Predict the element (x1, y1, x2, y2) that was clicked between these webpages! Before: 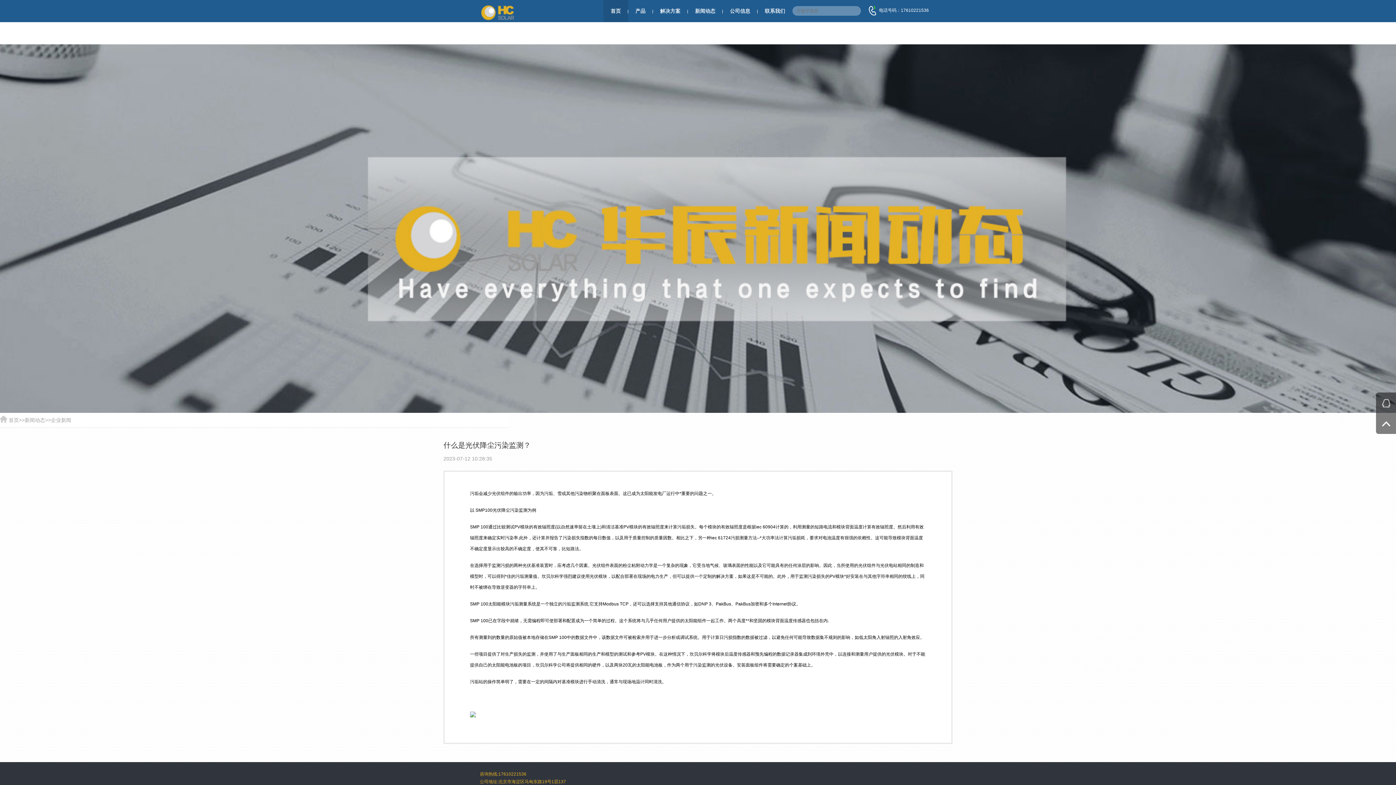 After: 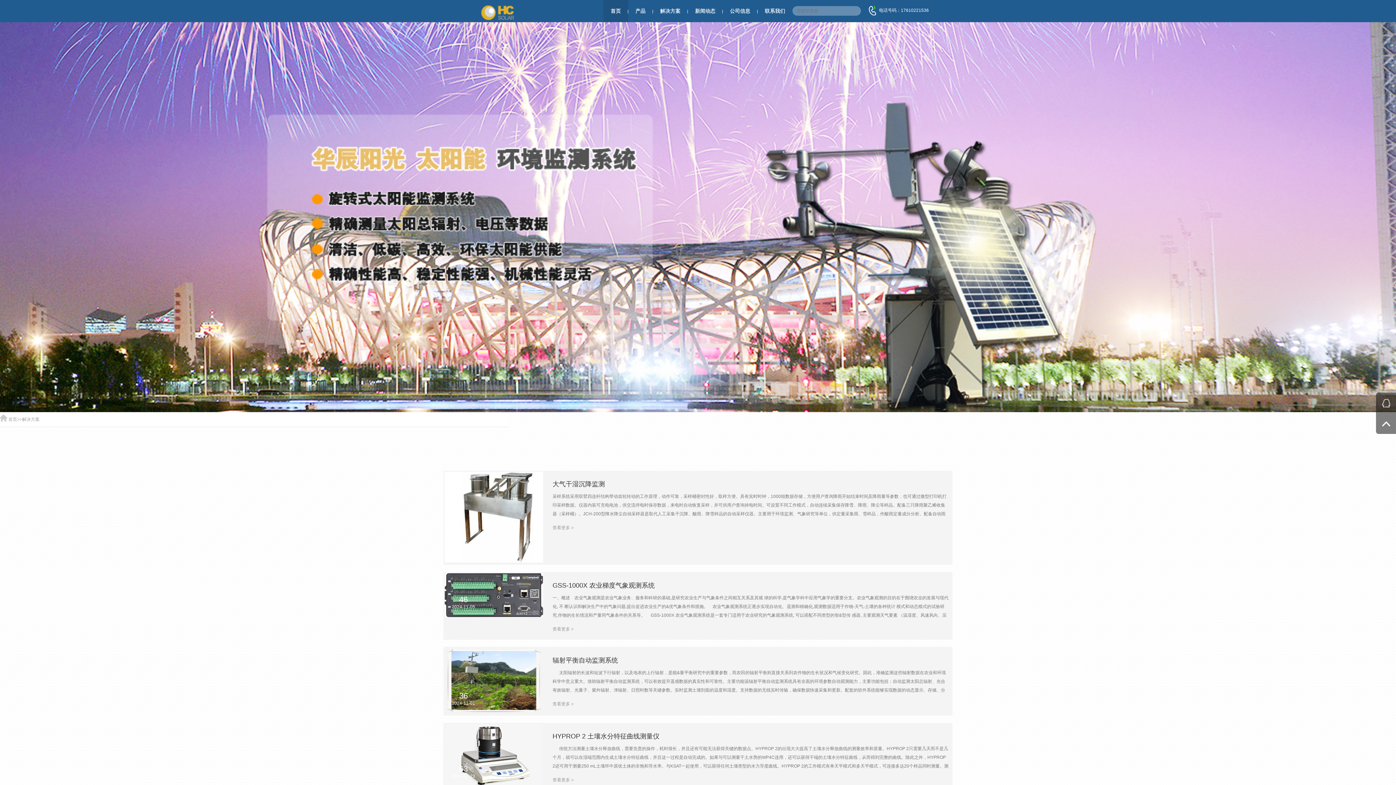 Action: bbox: (660, 0, 680, 21) label: 解决方案